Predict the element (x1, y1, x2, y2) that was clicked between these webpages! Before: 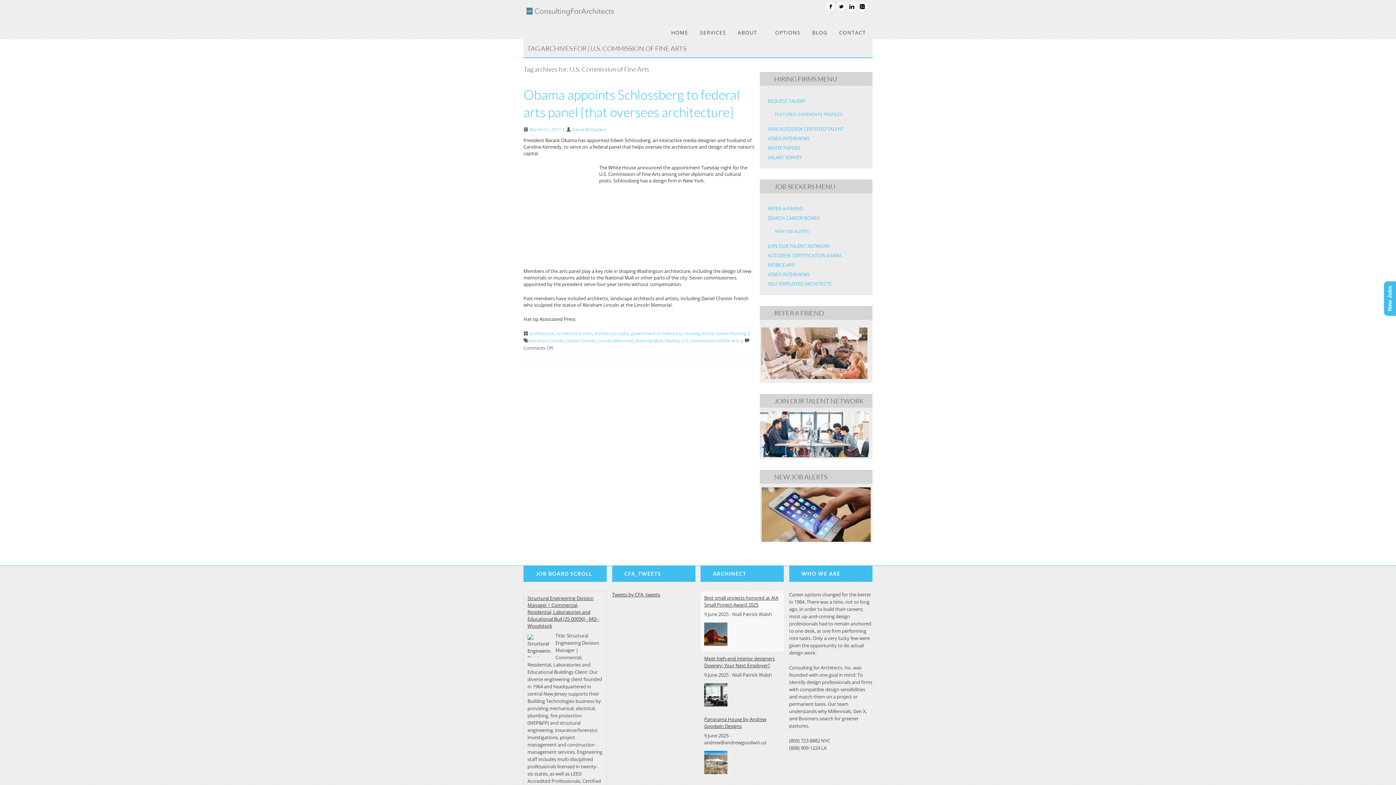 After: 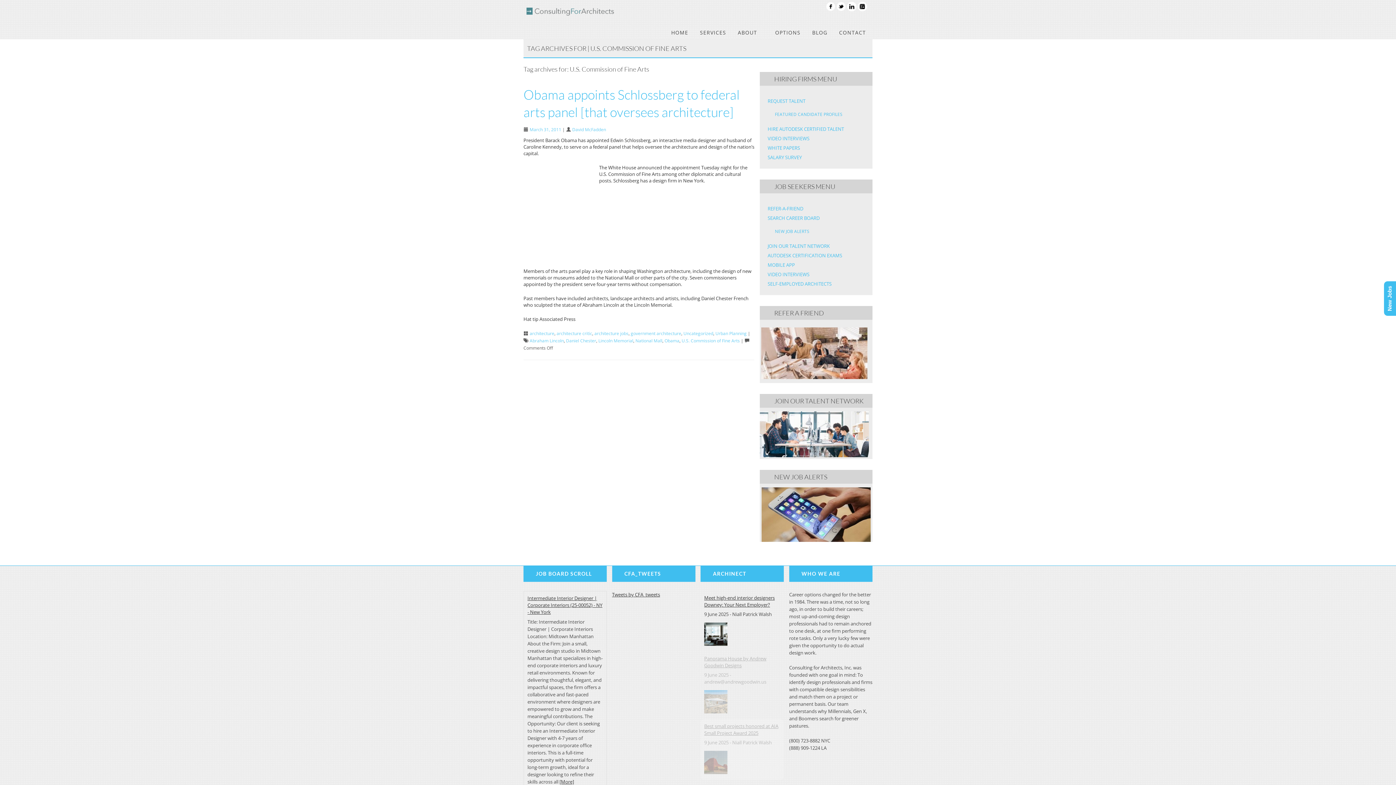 Action: bbox: (704, 751, 727, 774)